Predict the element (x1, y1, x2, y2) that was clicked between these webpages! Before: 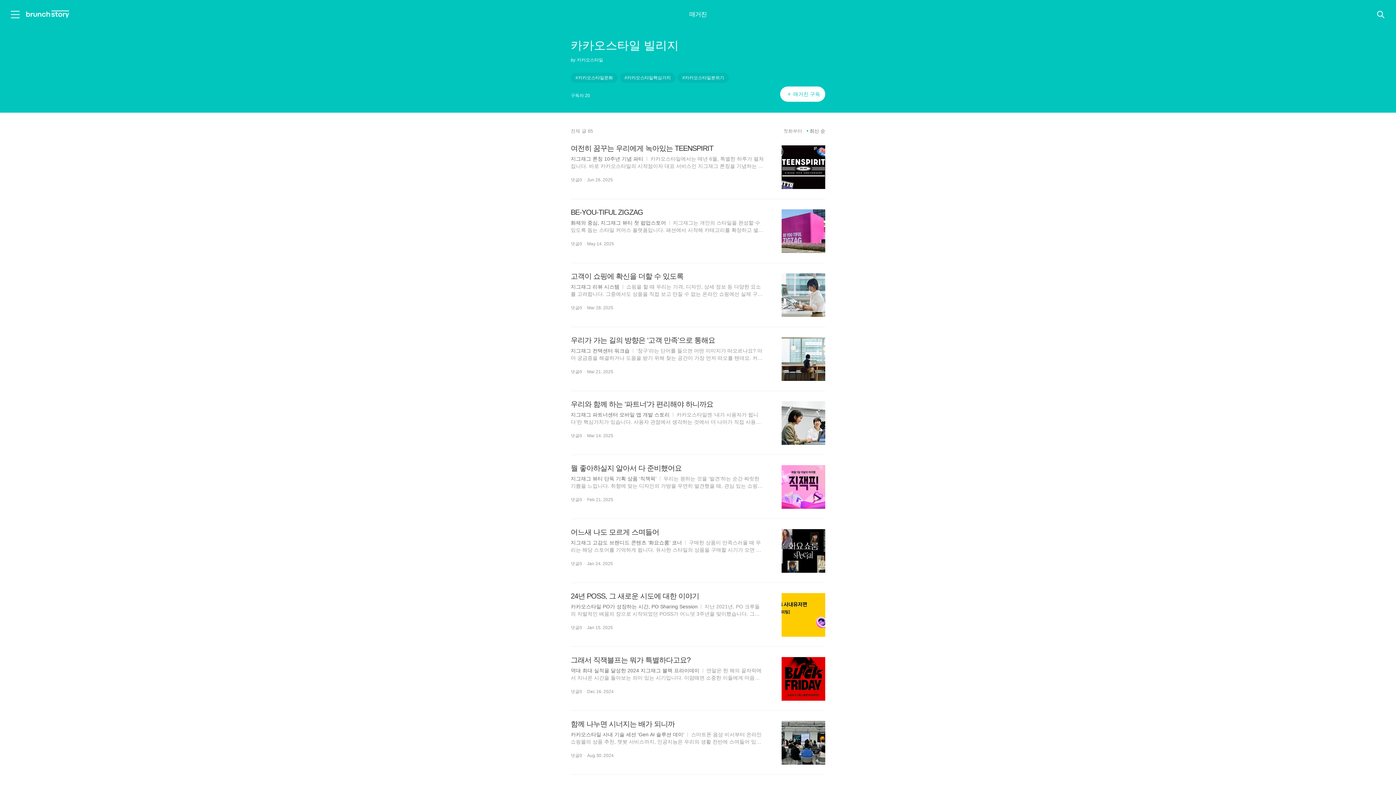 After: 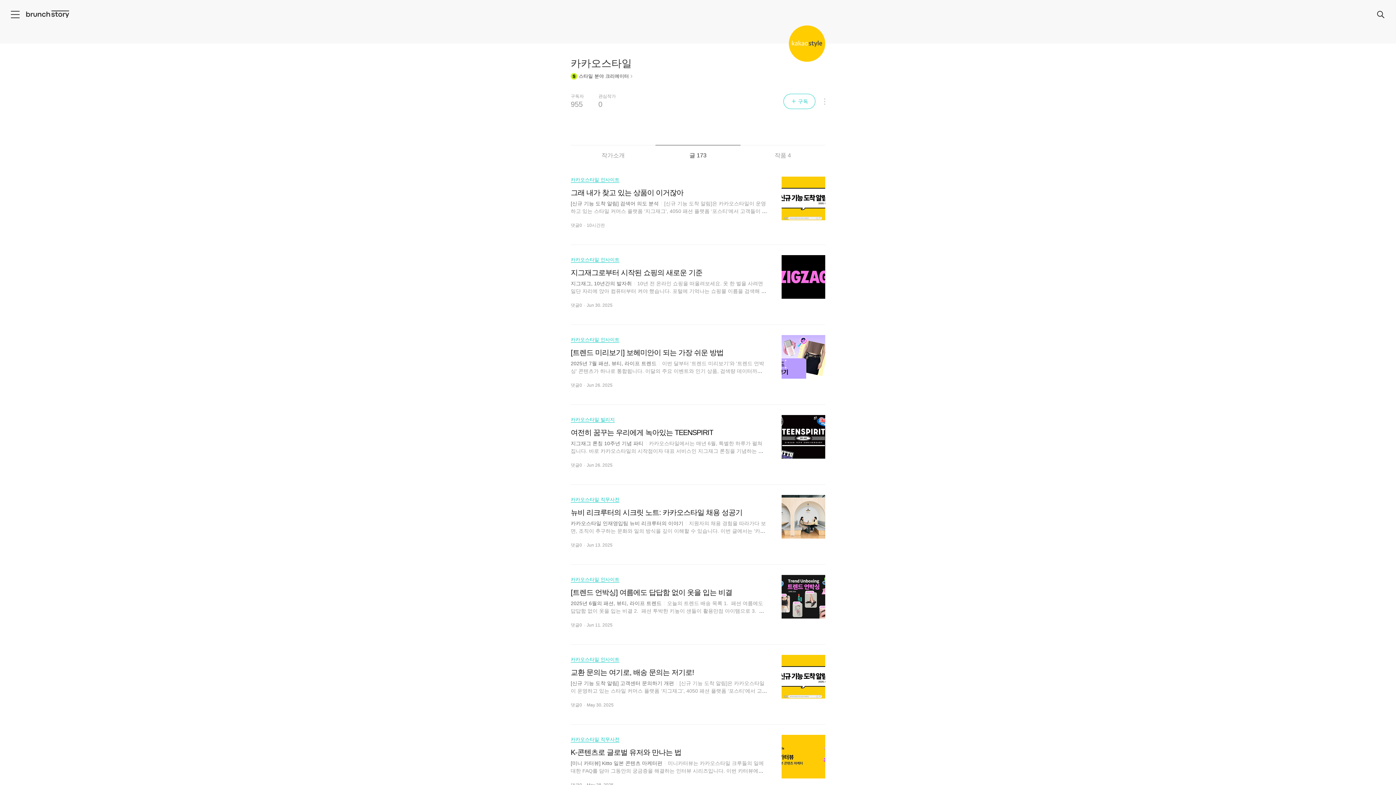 Action: bbox: (577, 56, 603, 63) label: 카카오스타일